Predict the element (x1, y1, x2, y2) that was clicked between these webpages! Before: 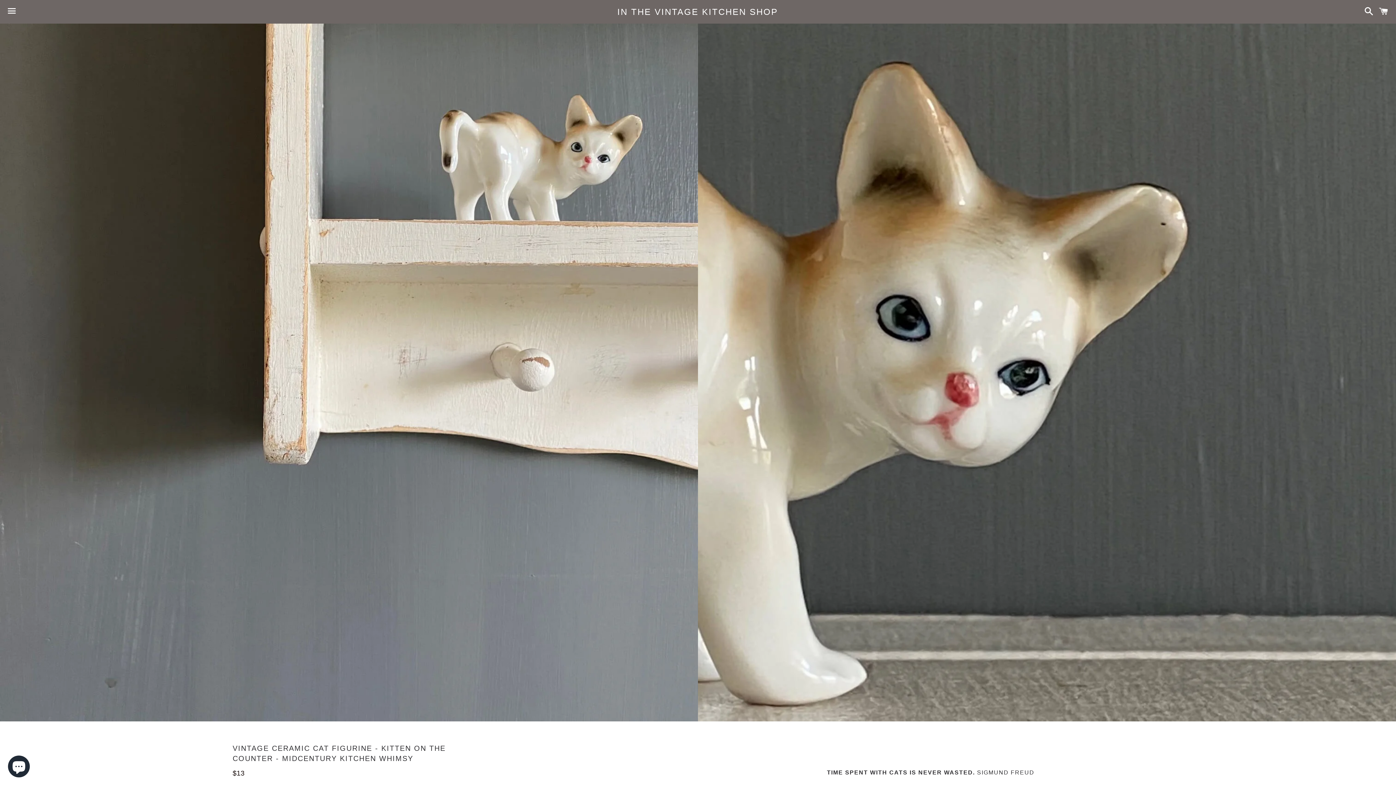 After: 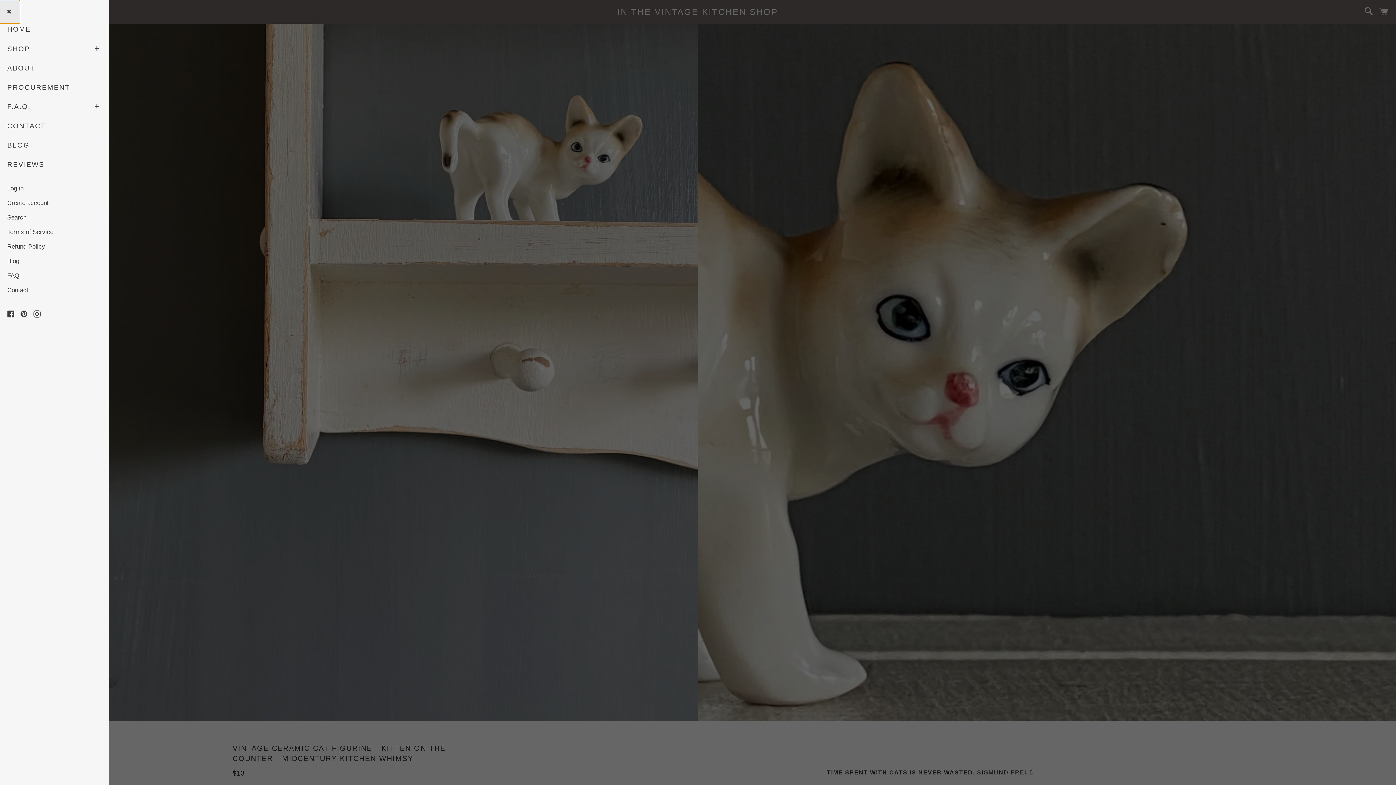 Action: bbox: (3, 0, 20, 22) label: Menu